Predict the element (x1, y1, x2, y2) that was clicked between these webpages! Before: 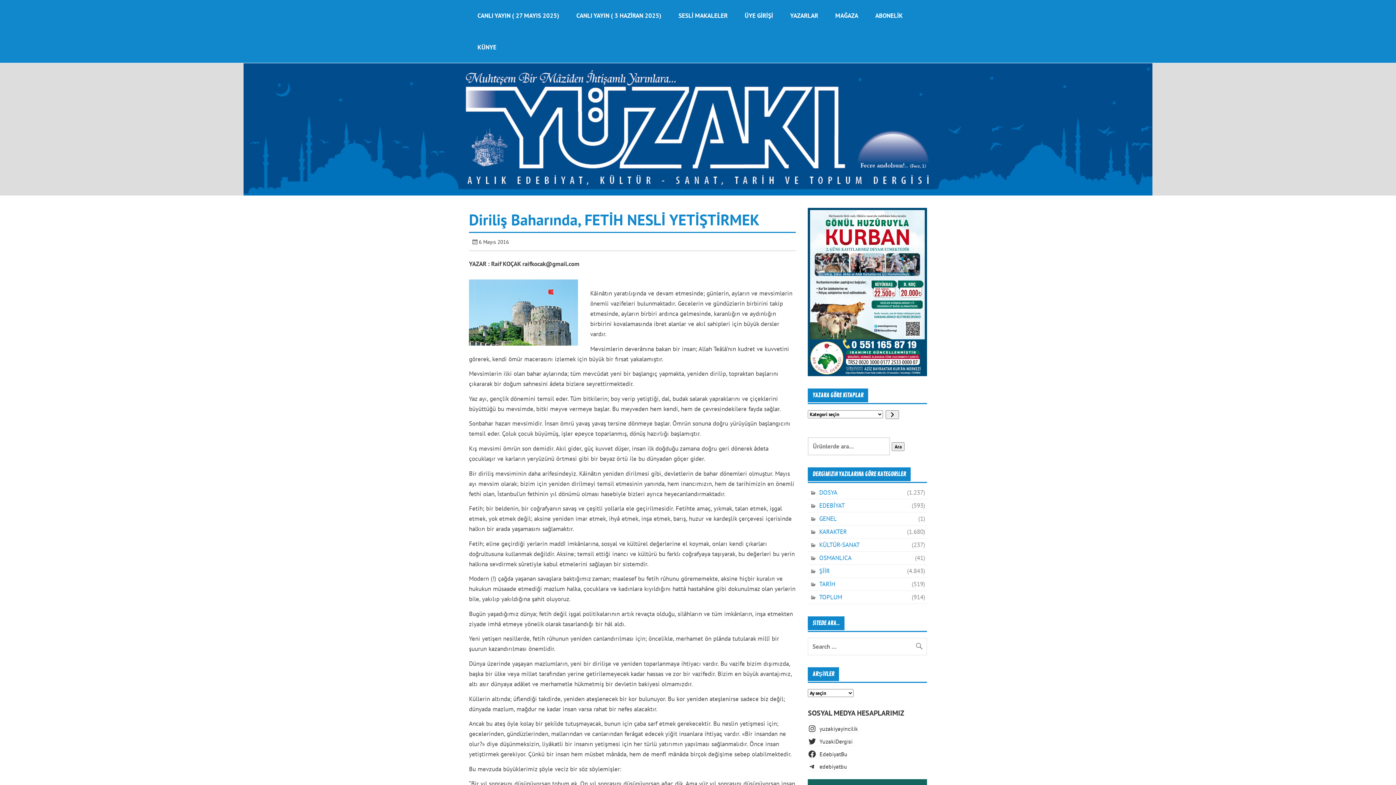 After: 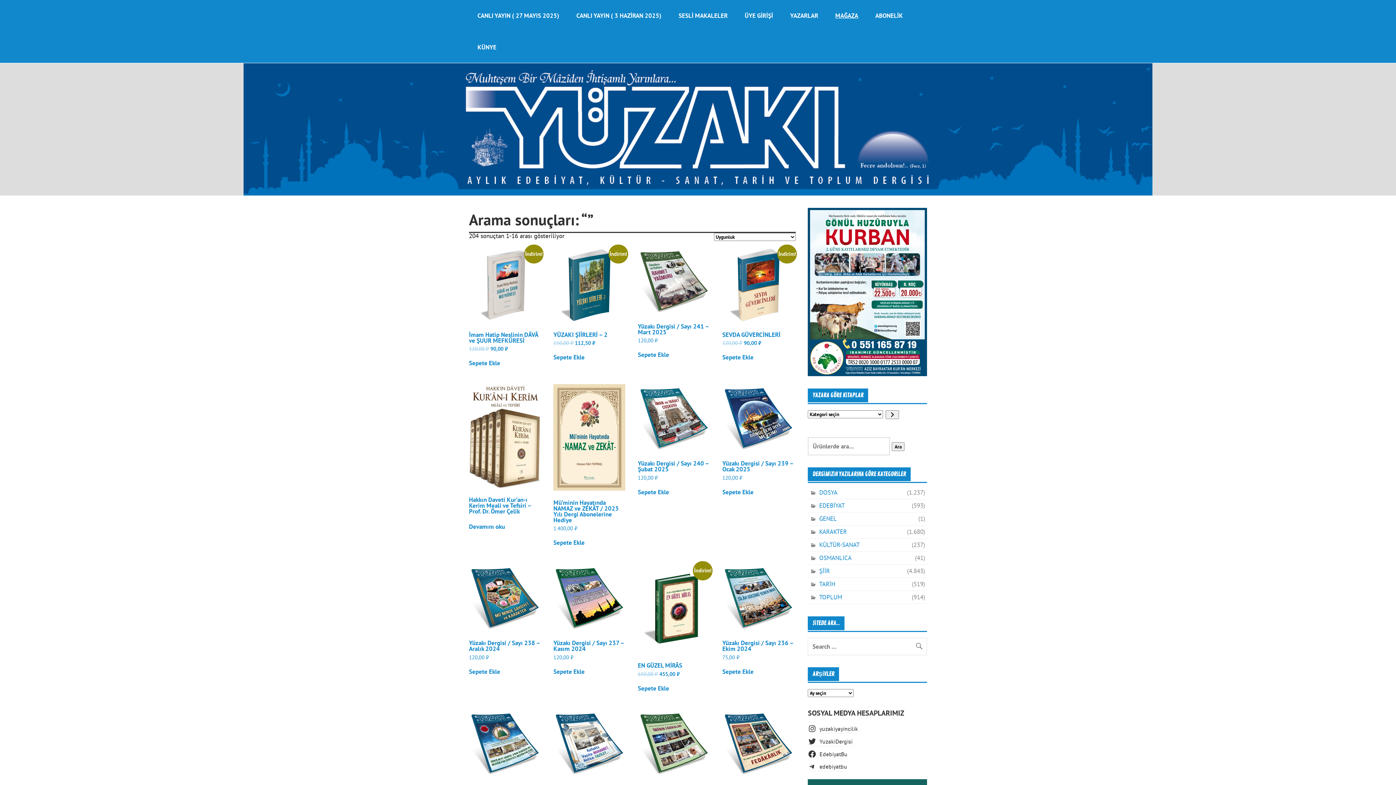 Action: bbox: (891, 442, 904, 451) label: Ara